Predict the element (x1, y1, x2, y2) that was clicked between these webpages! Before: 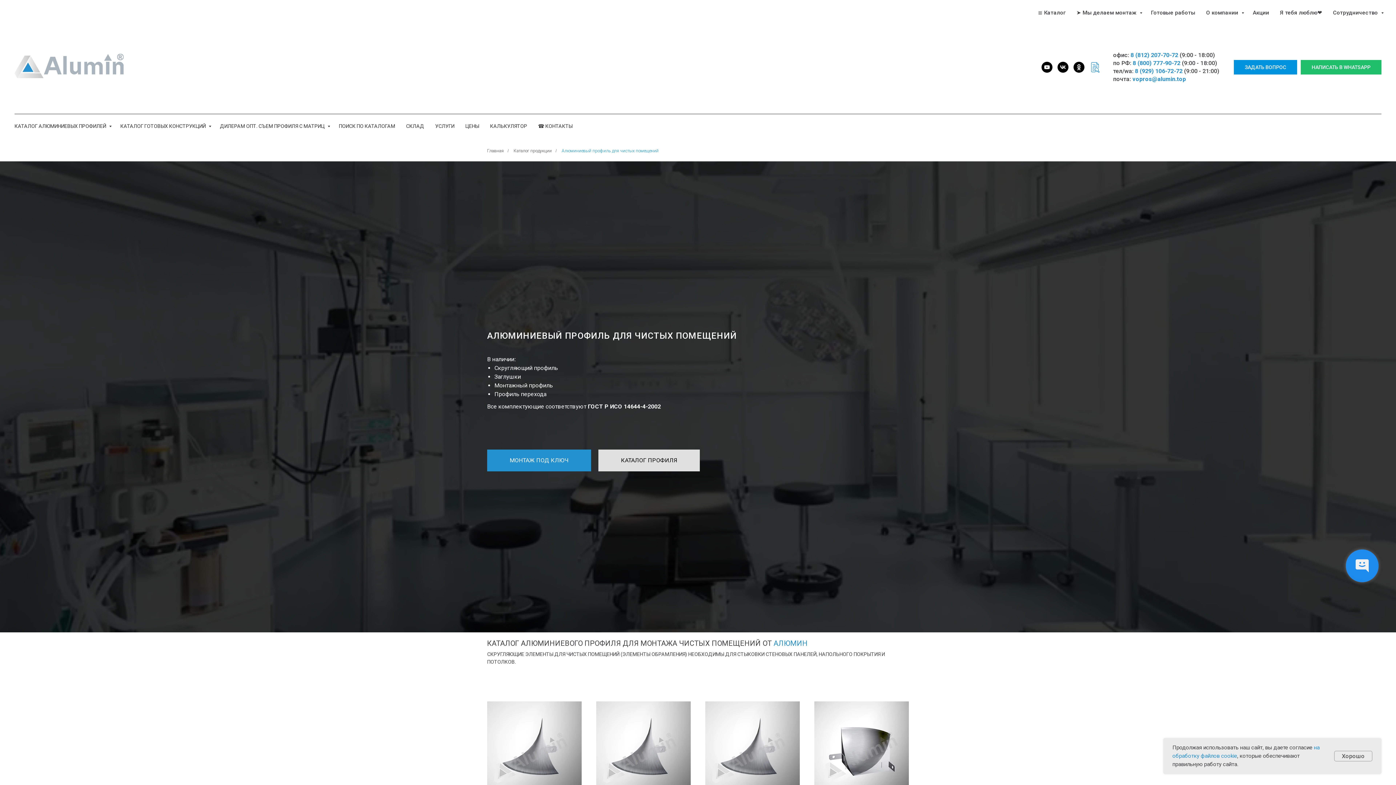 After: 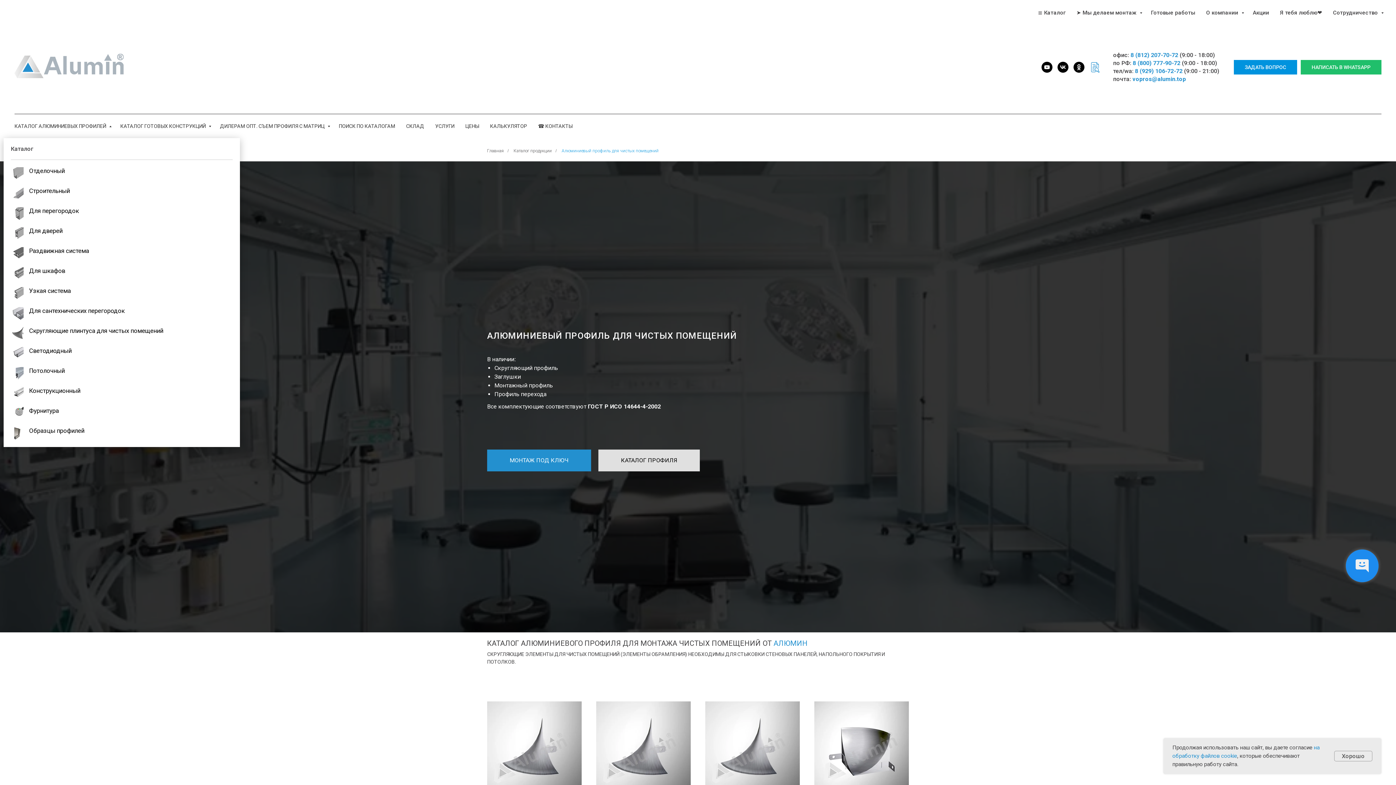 Action: label: КАТАЛОГ АЛЮМИНИЕВЫХ ПРОФИЛЕЙ  bbox: (14, 123, 109, 129)